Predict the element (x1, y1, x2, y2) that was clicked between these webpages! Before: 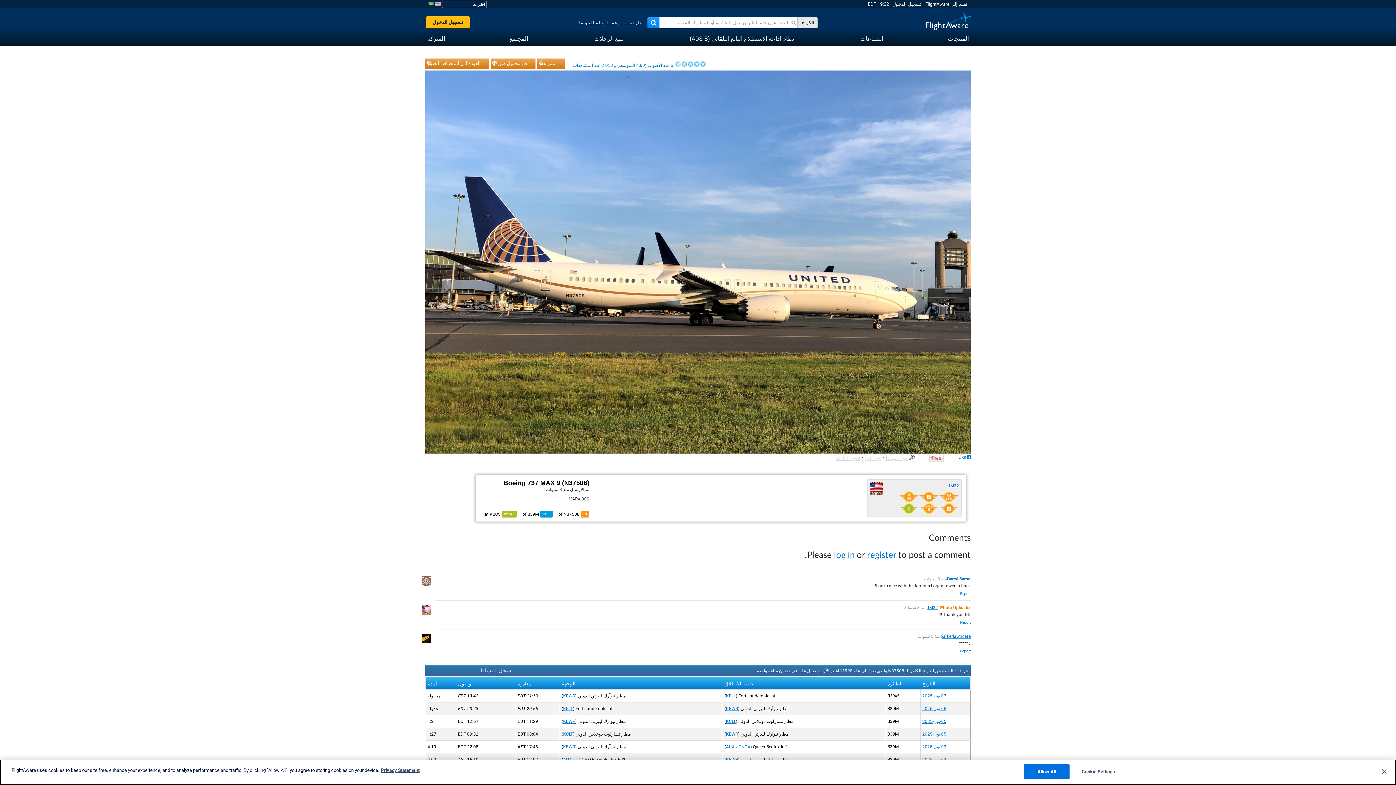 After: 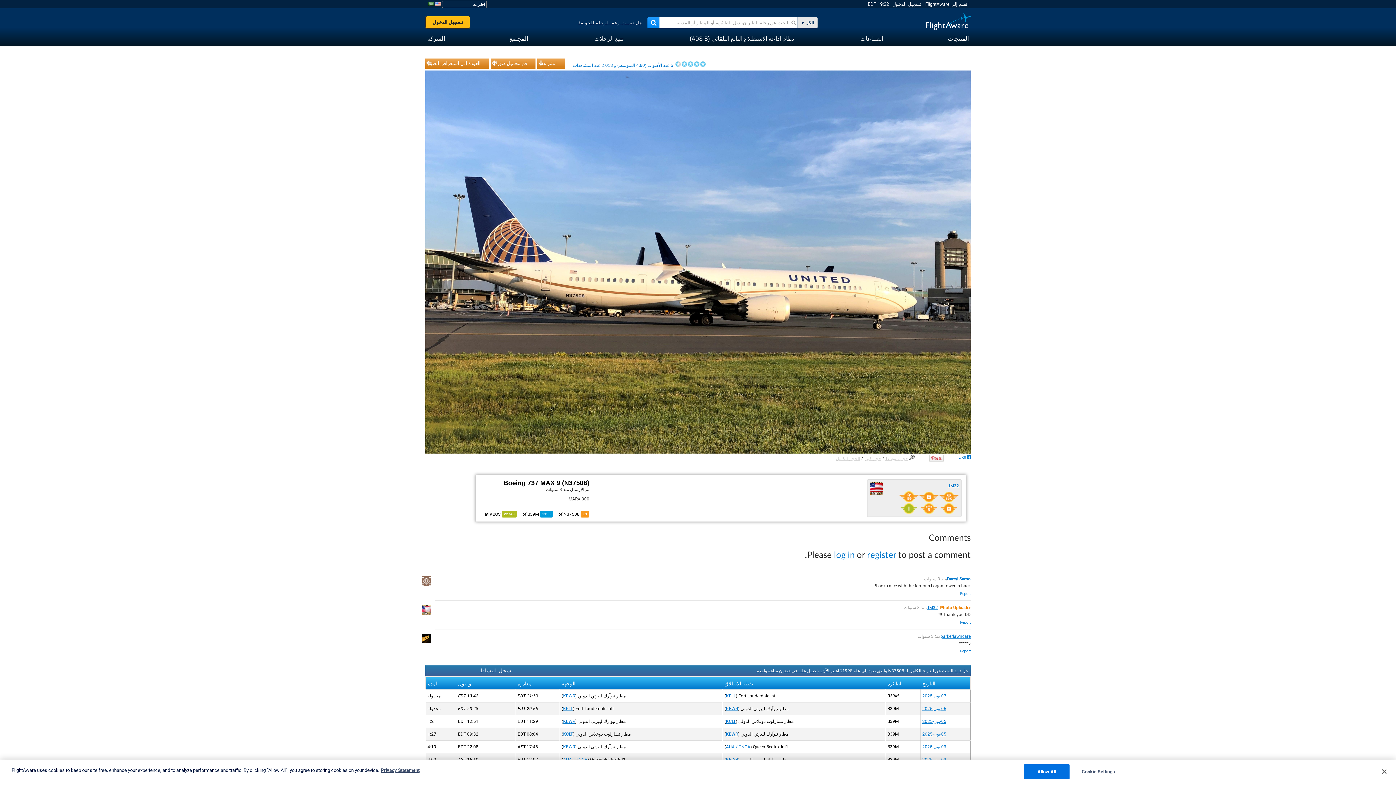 Action: label: الحجم الكامل bbox: (836, 456, 860, 461)